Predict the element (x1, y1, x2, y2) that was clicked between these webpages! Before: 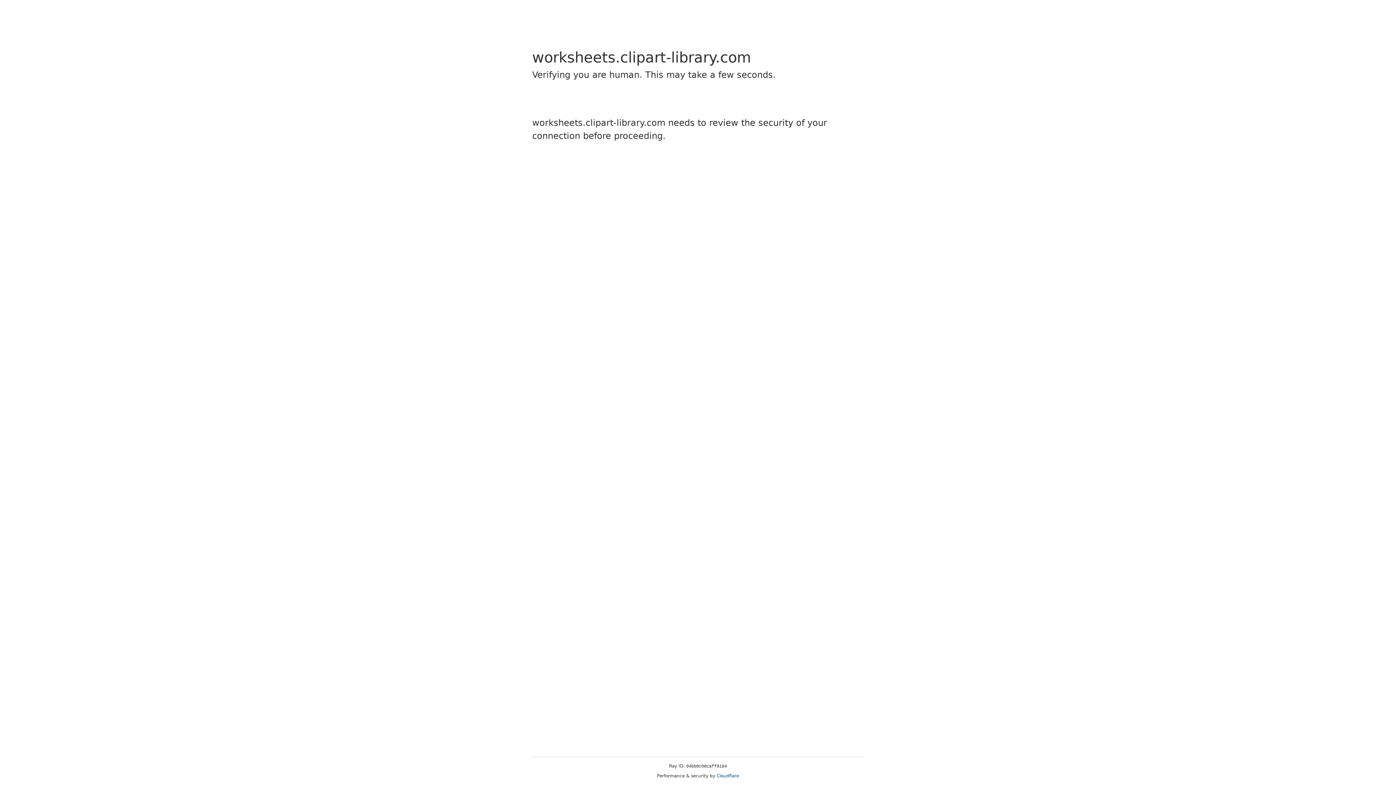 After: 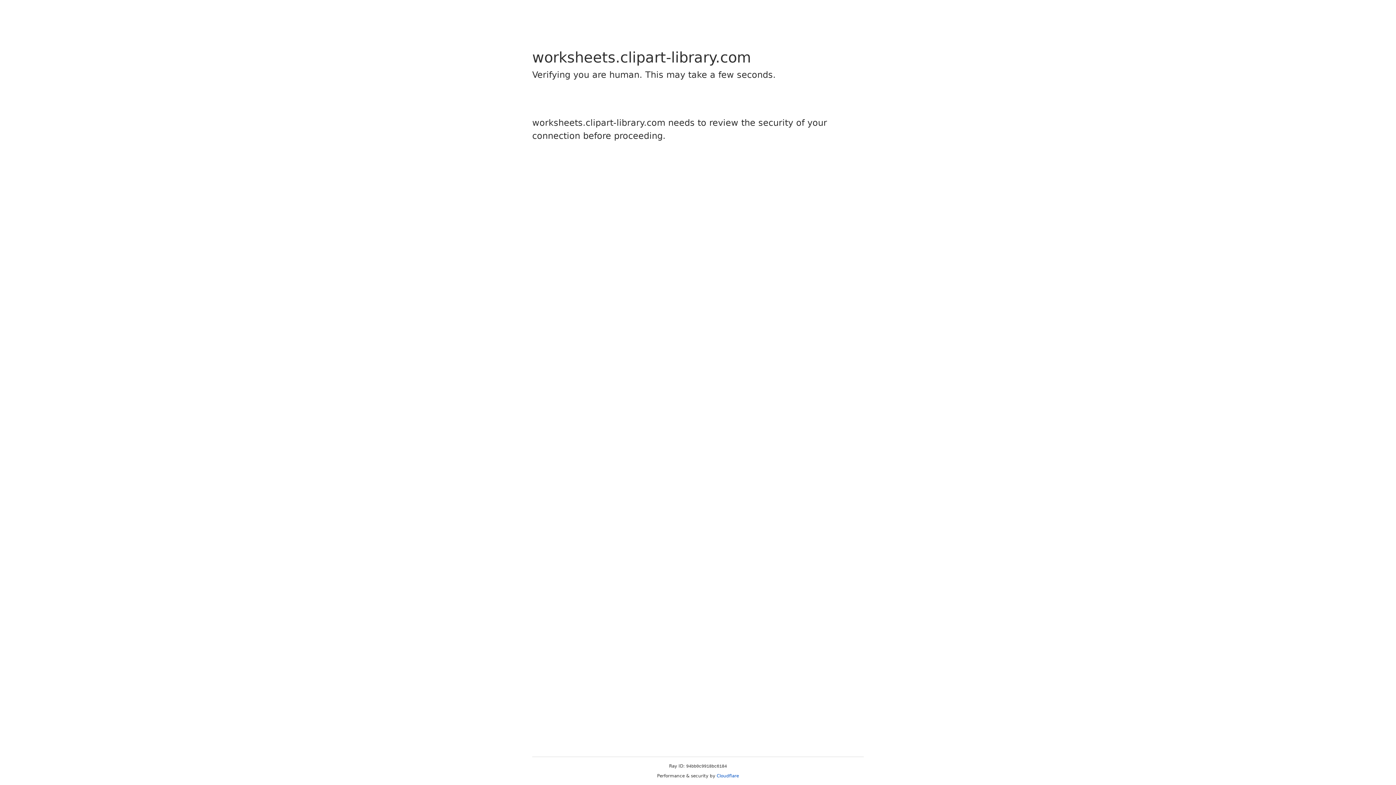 Action: bbox: (716, 773, 739, 778) label: Cloudflare